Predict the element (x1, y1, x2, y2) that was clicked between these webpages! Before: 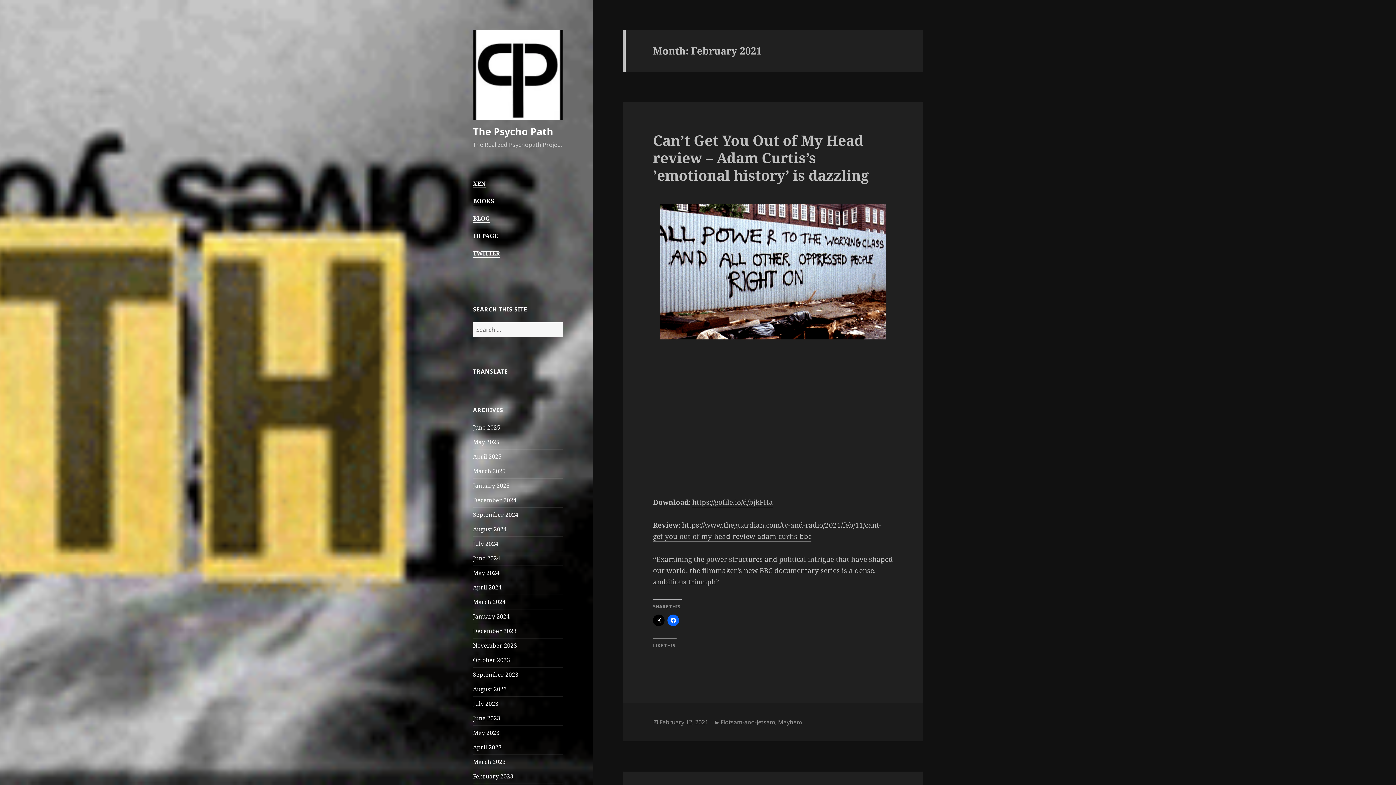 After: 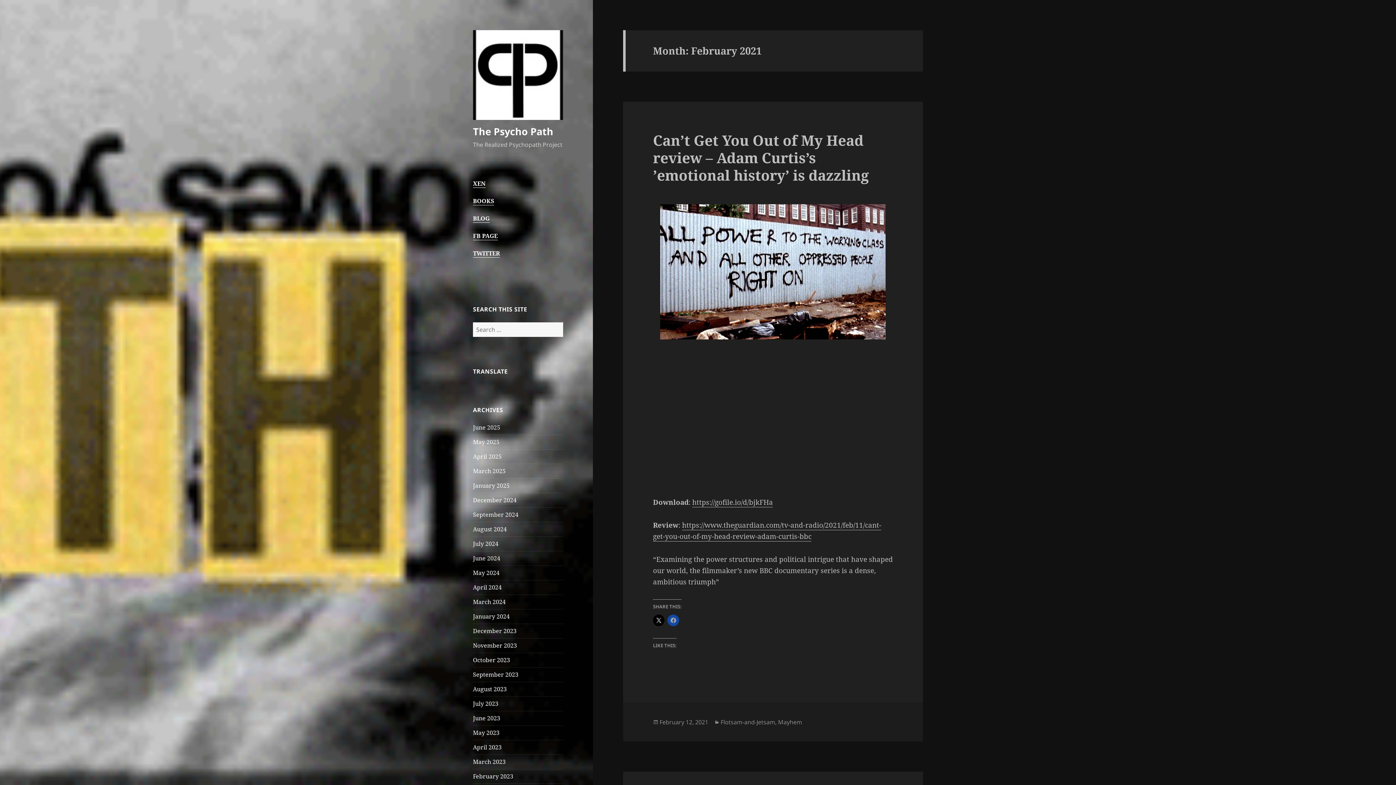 Action: bbox: (667, 615, 679, 626)